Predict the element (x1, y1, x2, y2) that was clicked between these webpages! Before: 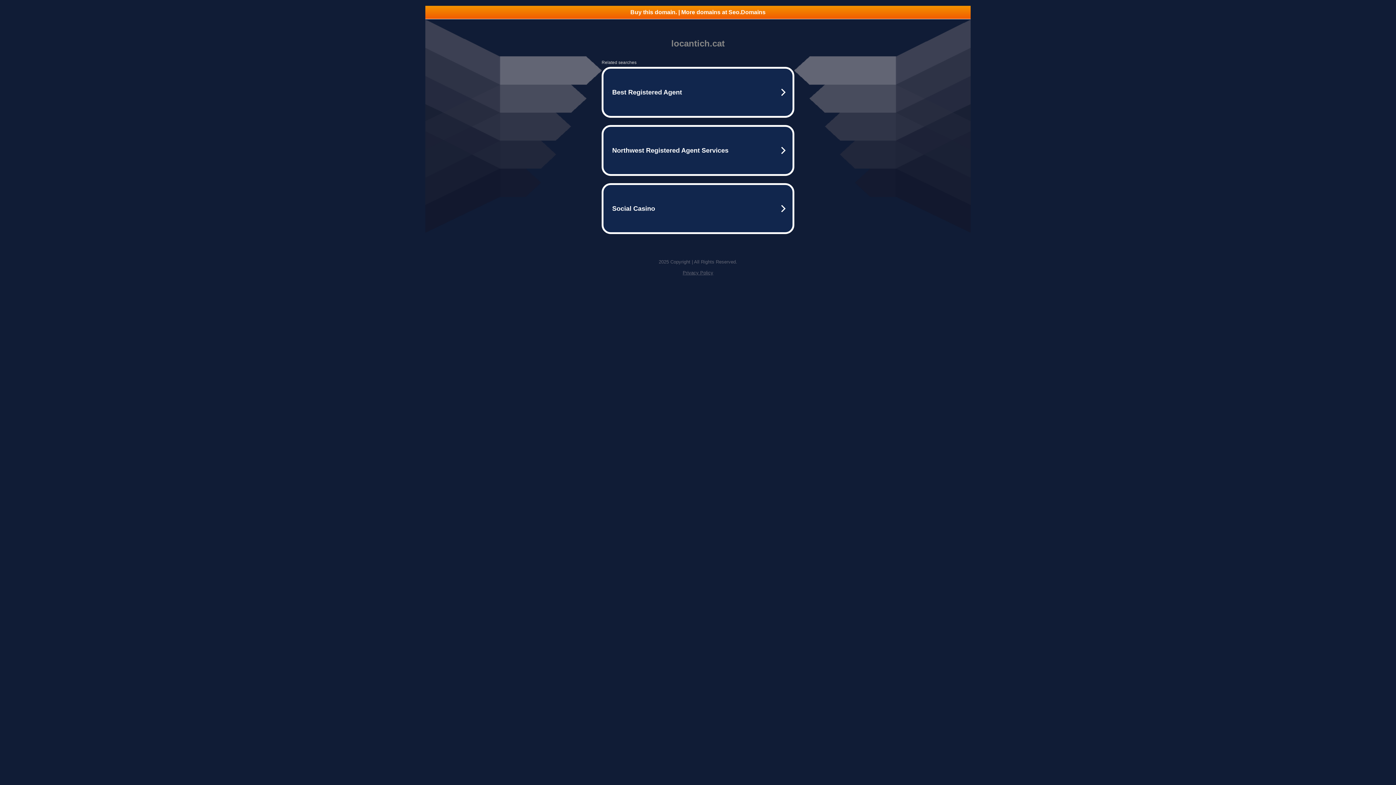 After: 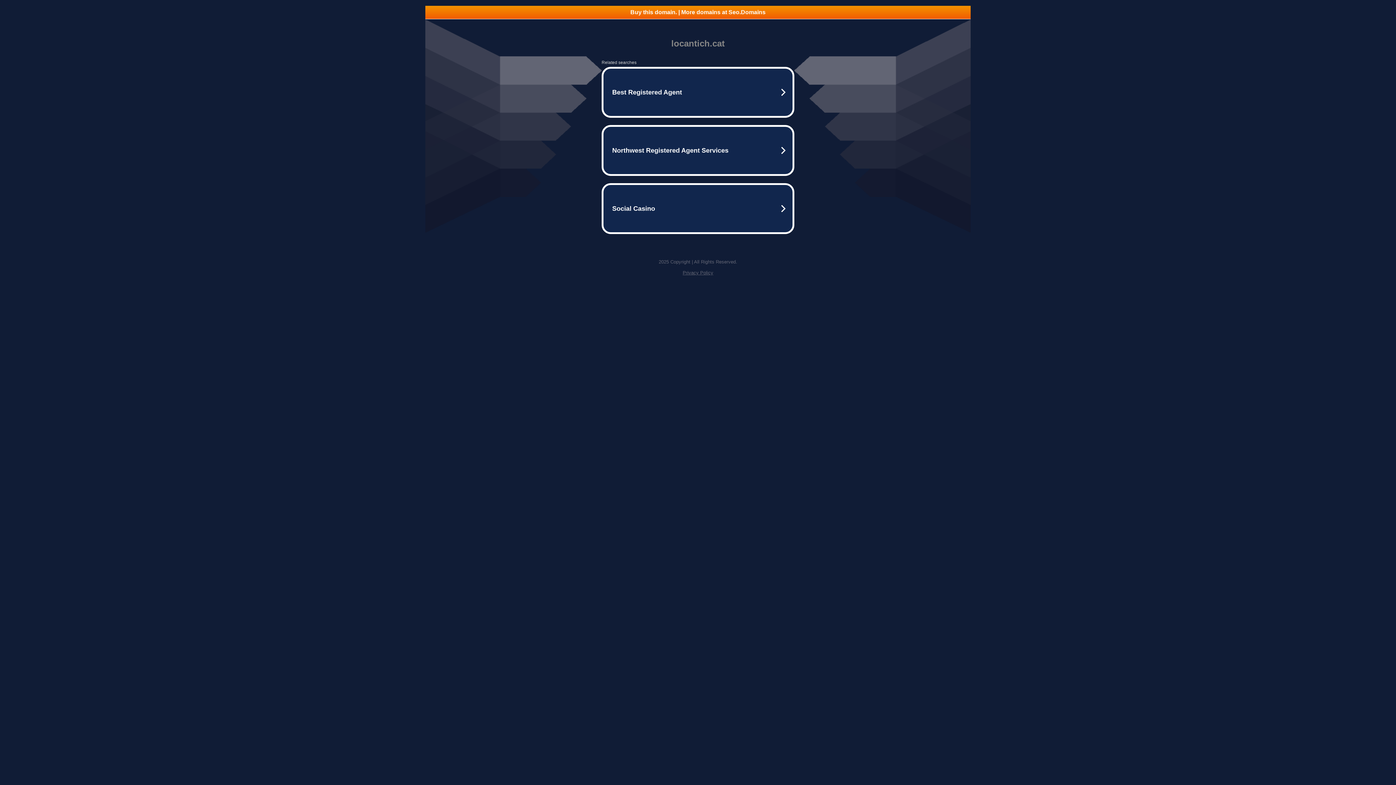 Action: bbox: (682, 270, 713, 275) label: Privacy Policy